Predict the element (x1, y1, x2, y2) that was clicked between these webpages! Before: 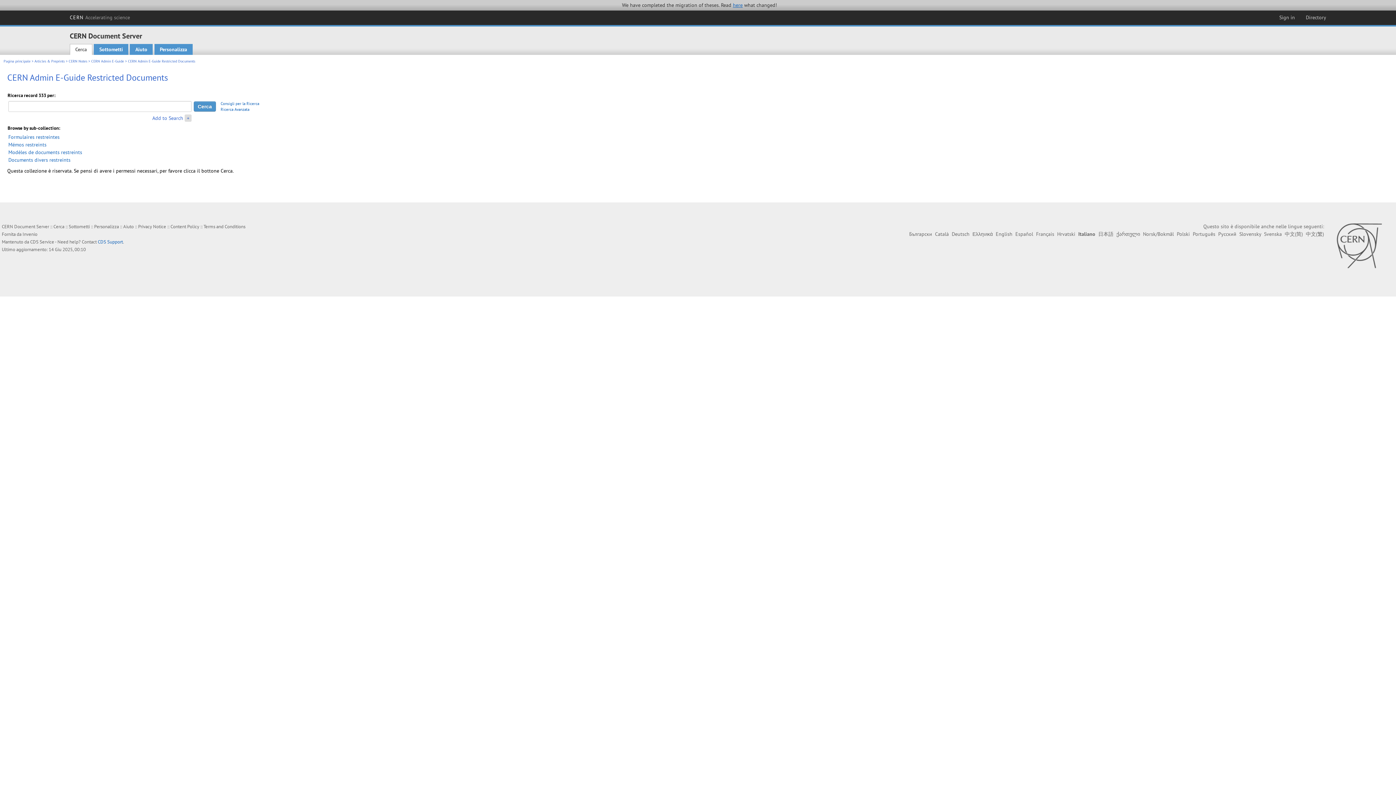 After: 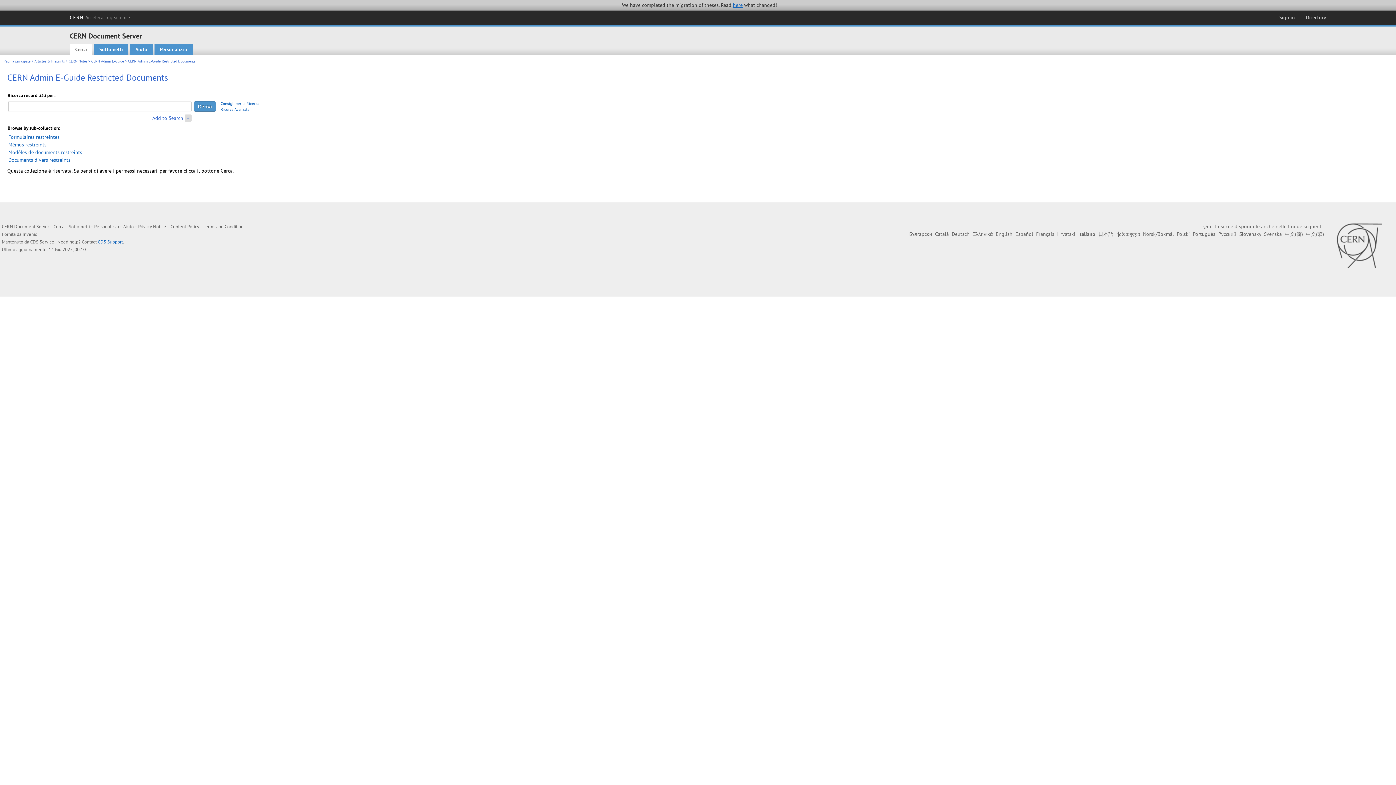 Action: bbox: (170, 223, 199, 229) label: Content Policy